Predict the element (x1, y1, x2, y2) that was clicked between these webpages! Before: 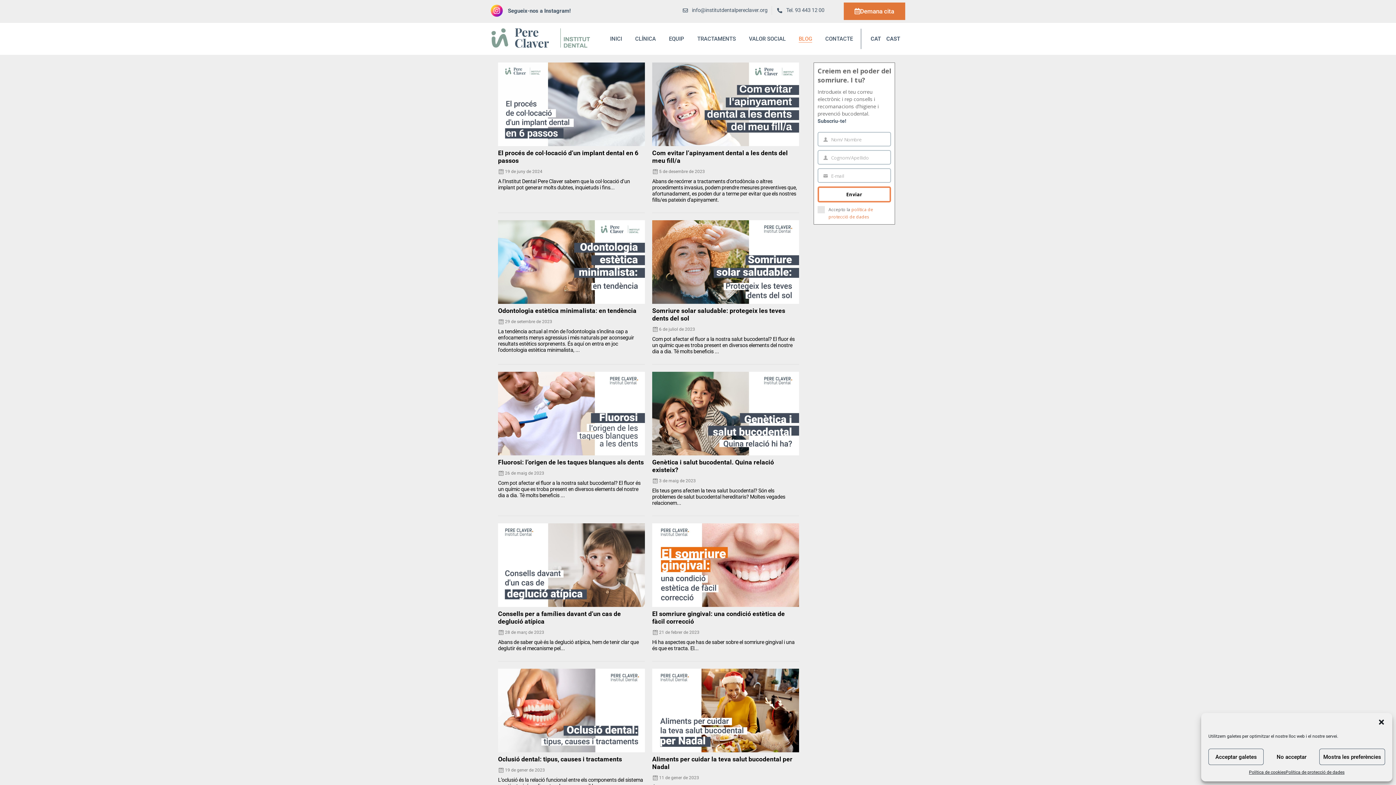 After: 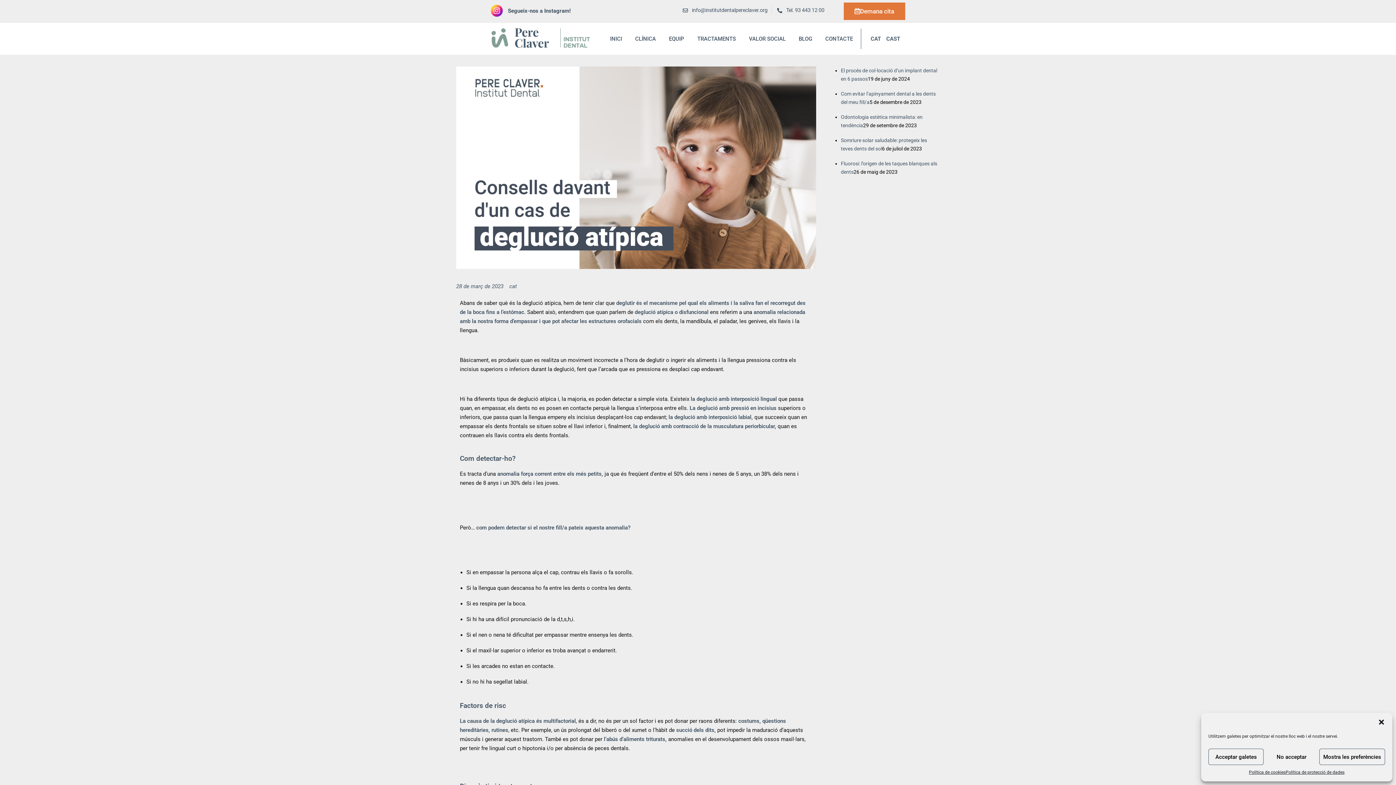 Action: bbox: (498, 523, 645, 607)